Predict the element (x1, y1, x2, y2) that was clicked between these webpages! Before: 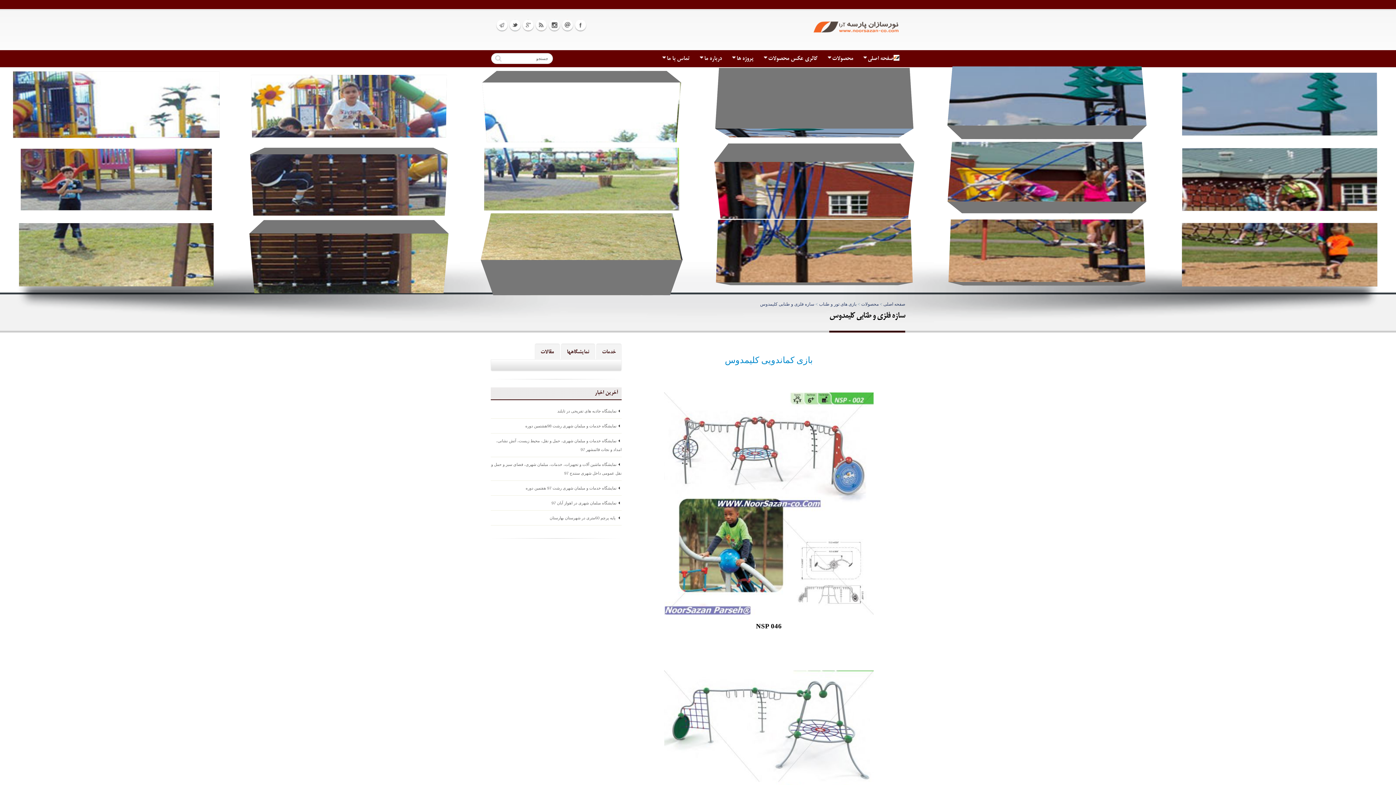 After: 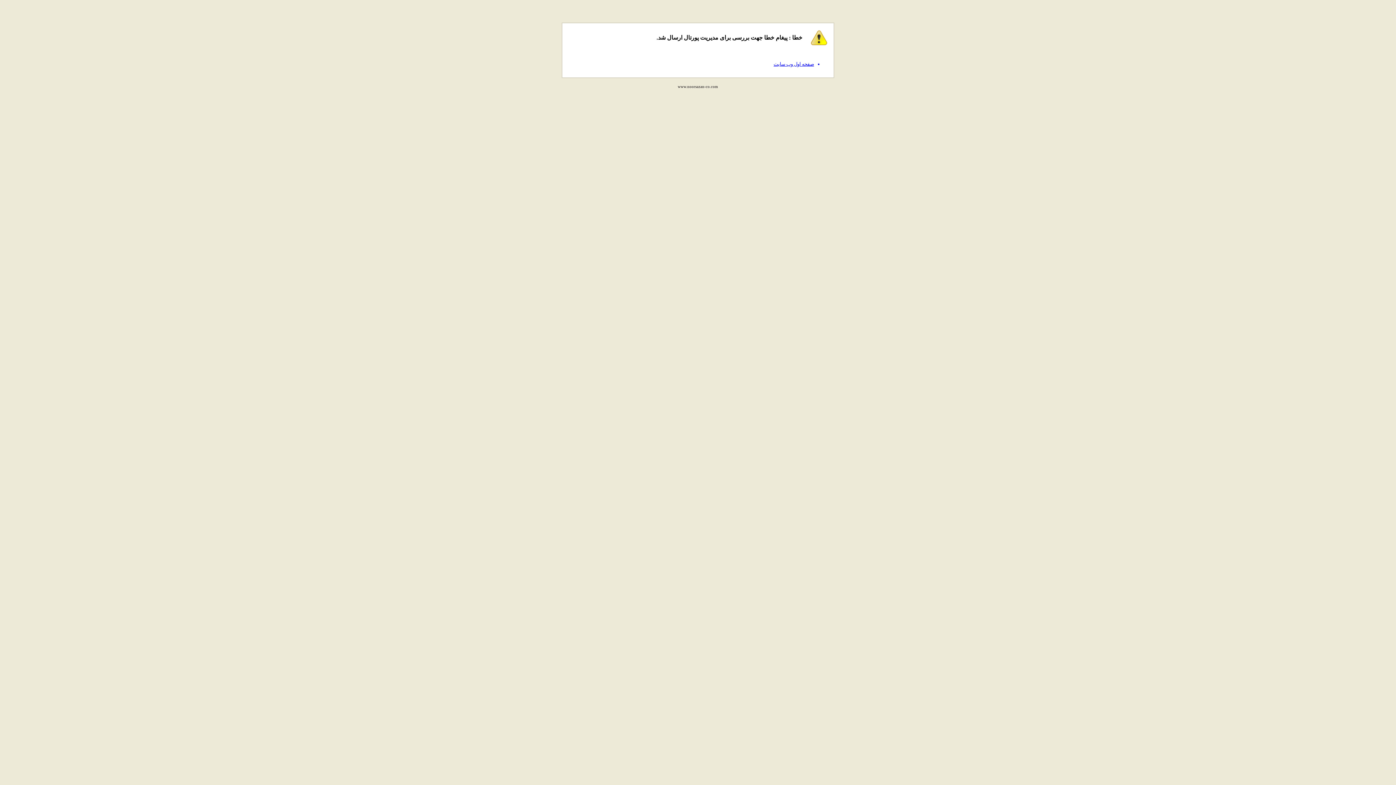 Action: label: نمایشگاه جاذبه های تفریحی در تایلند bbox: (490, 403, 621, 418)